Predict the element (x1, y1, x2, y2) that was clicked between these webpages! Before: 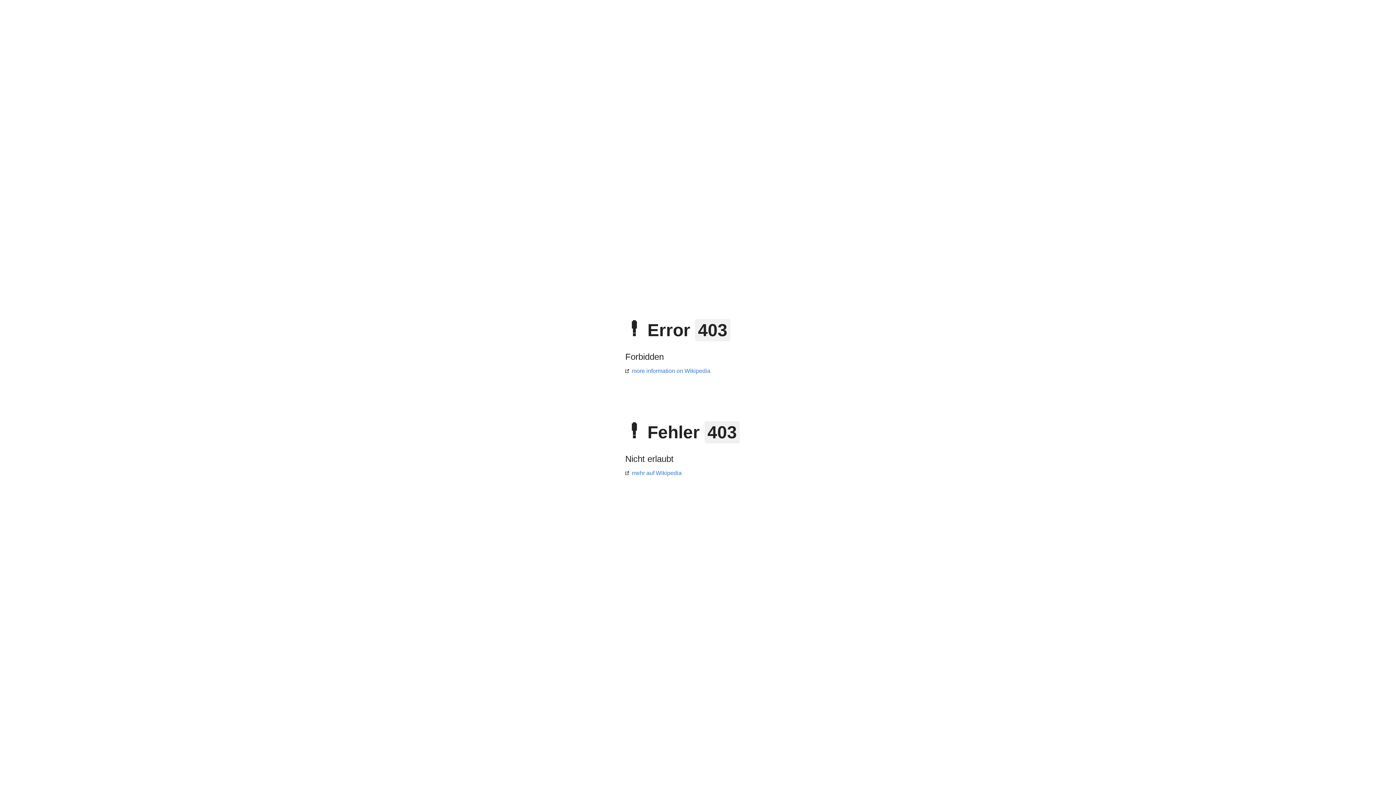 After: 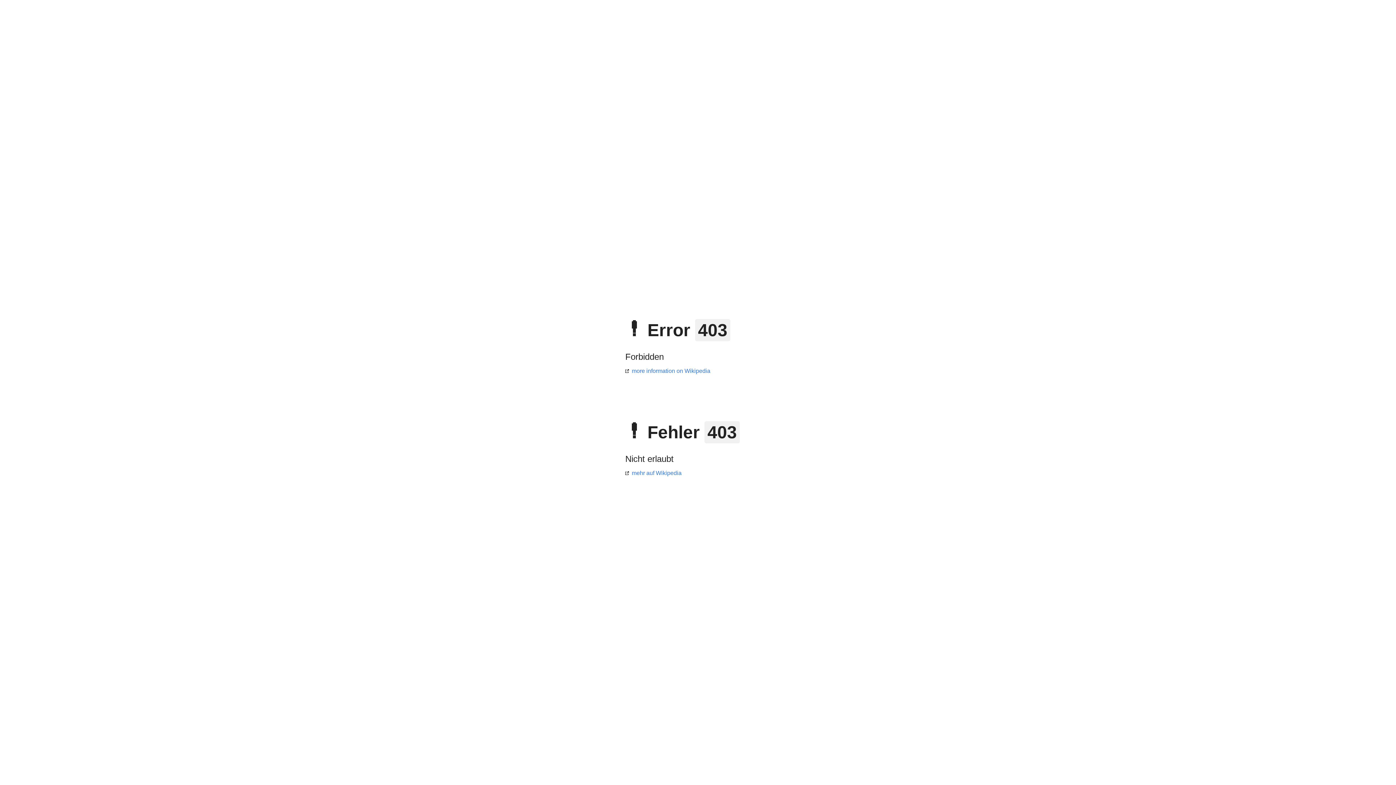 Action: bbox: (625, 470, 681, 476) label: mehr auf Wikipedia